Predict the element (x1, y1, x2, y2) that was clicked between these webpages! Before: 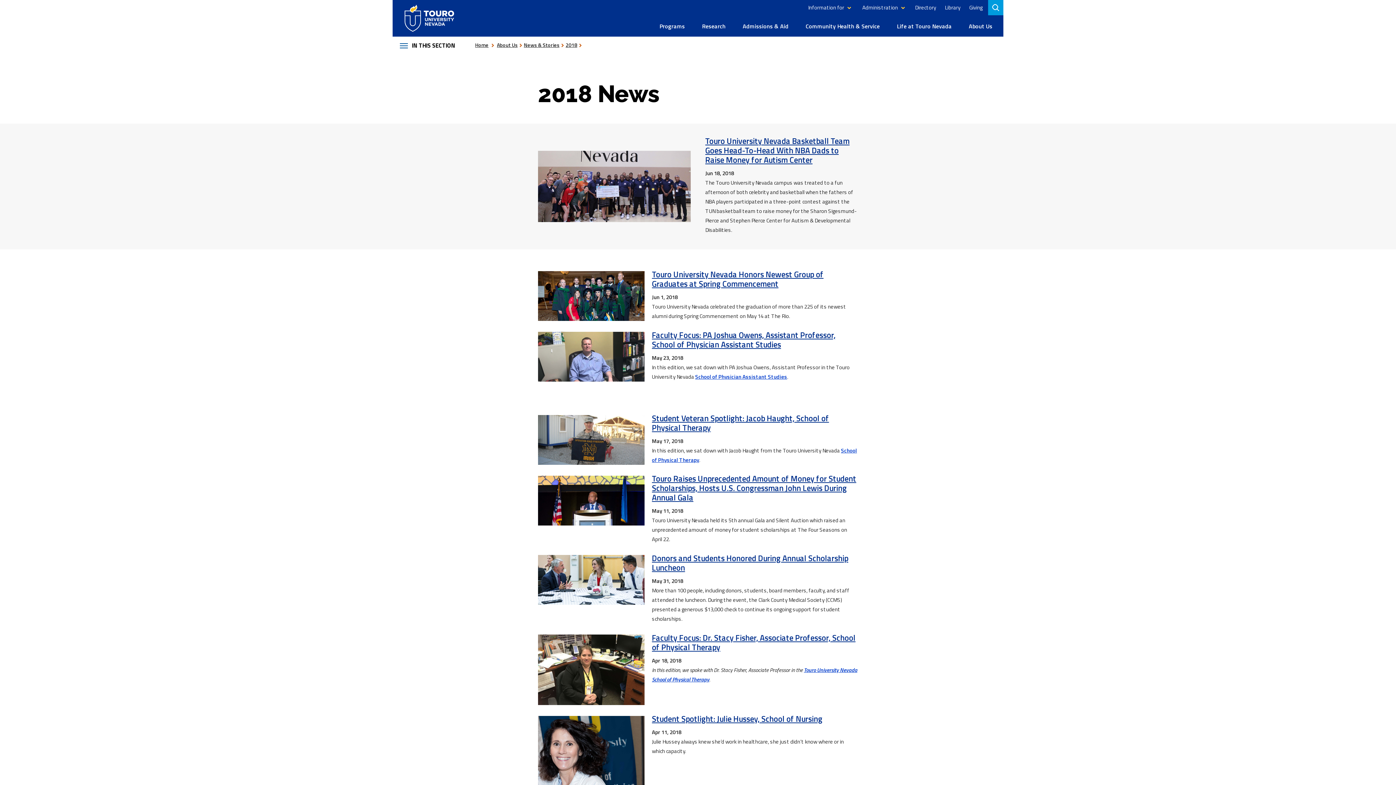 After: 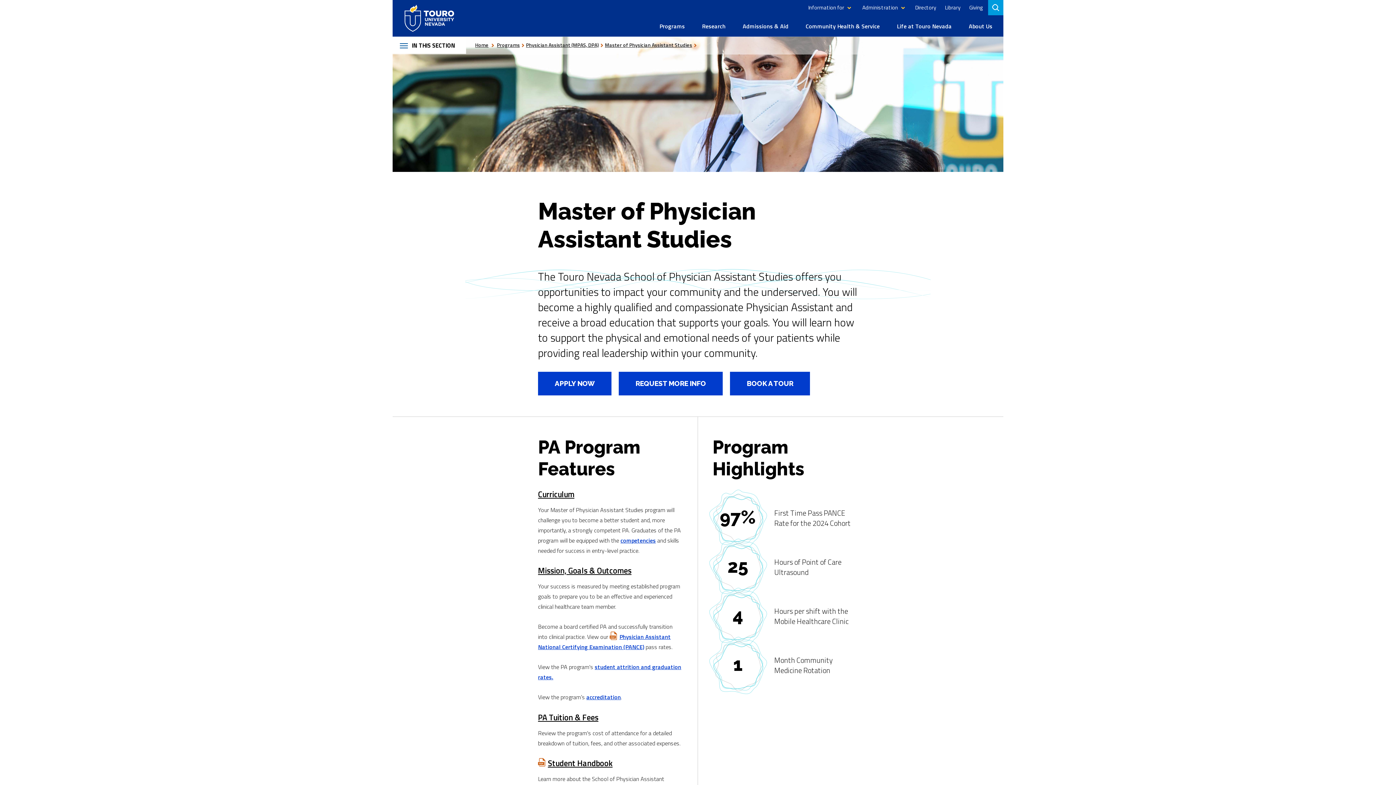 Action: label: School of Physician Assistant Studies bbox: (695, 372, 787, 381)